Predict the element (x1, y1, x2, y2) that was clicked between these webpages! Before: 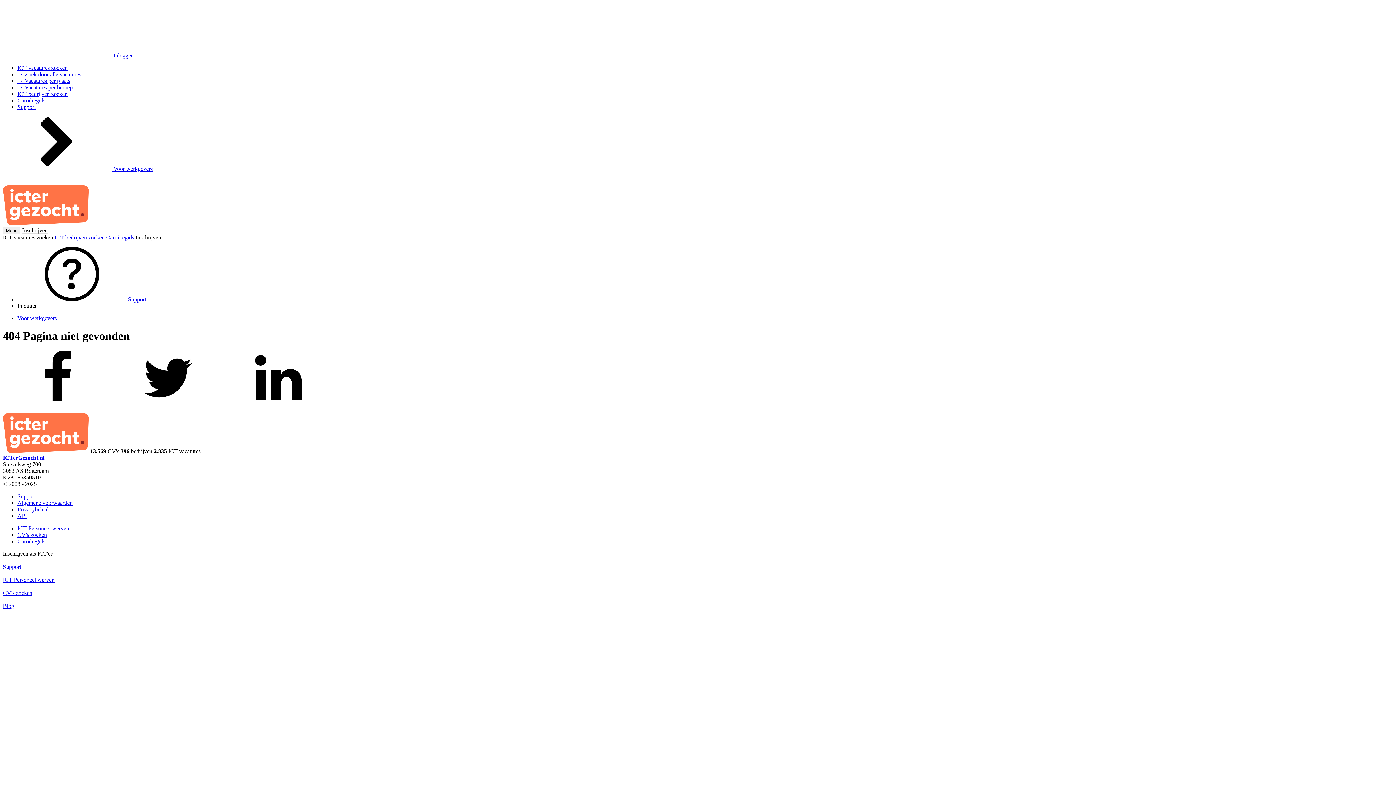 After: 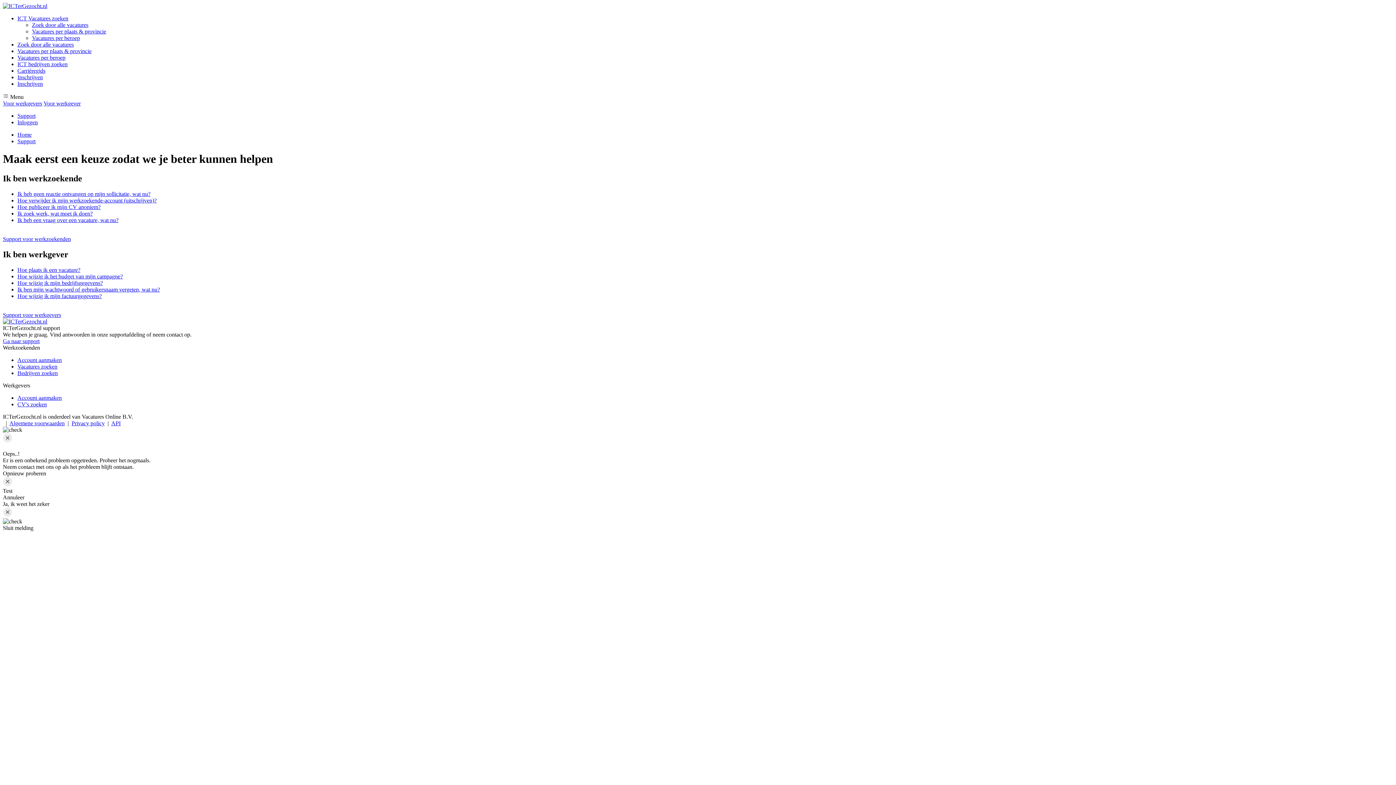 Action: label: Support bbox: (17, 493, 35, 499)